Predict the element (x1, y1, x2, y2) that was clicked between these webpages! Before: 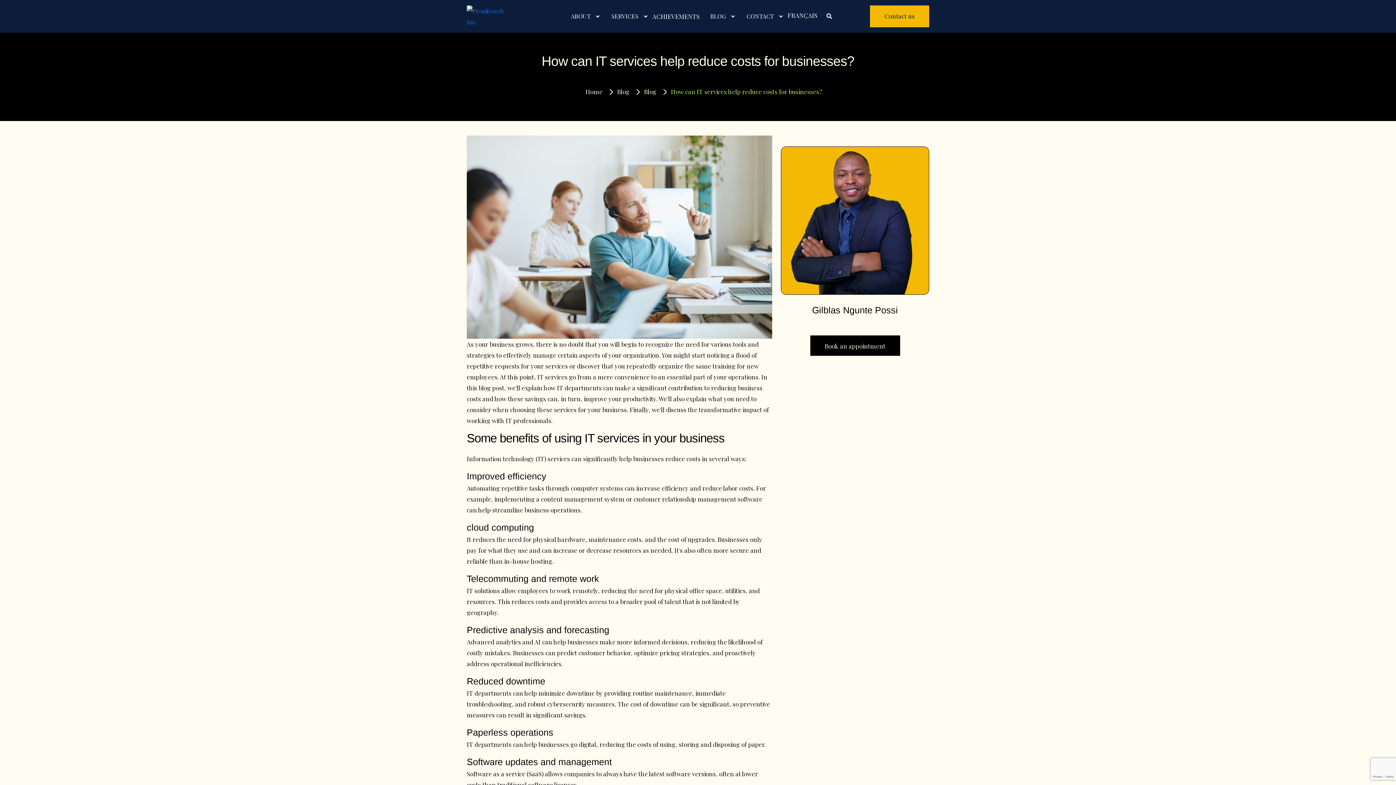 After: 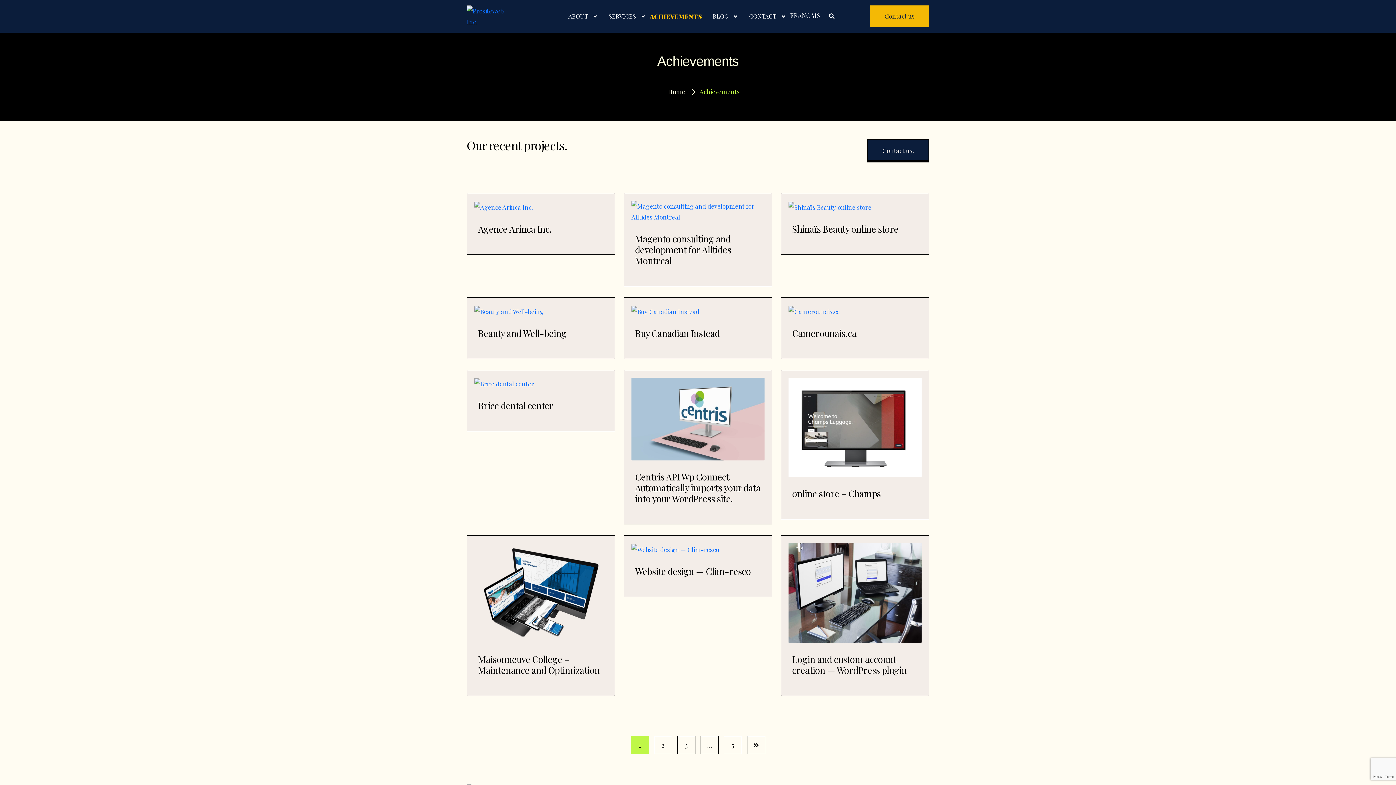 Action: bbox: (652, 9, 699, 22) label: ACHIEVEMENTS